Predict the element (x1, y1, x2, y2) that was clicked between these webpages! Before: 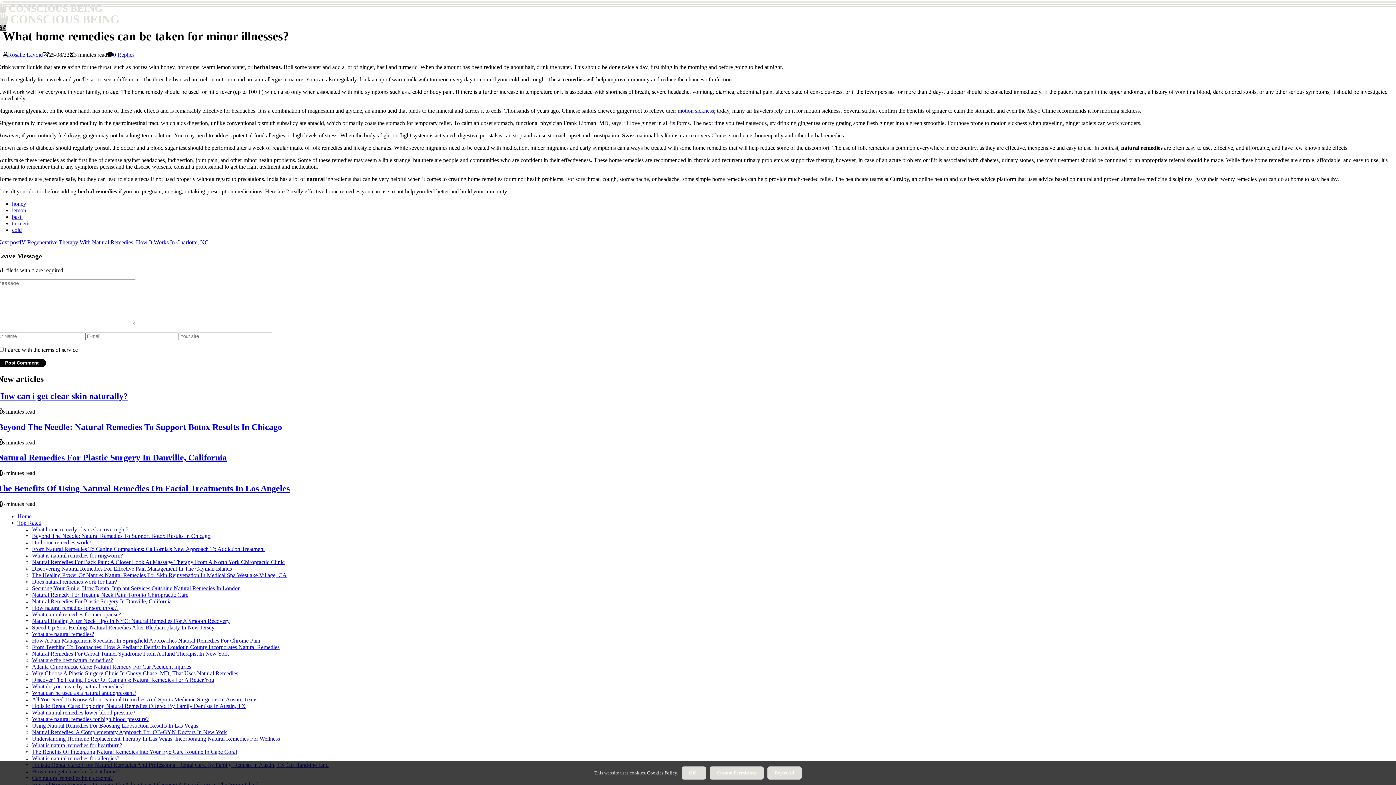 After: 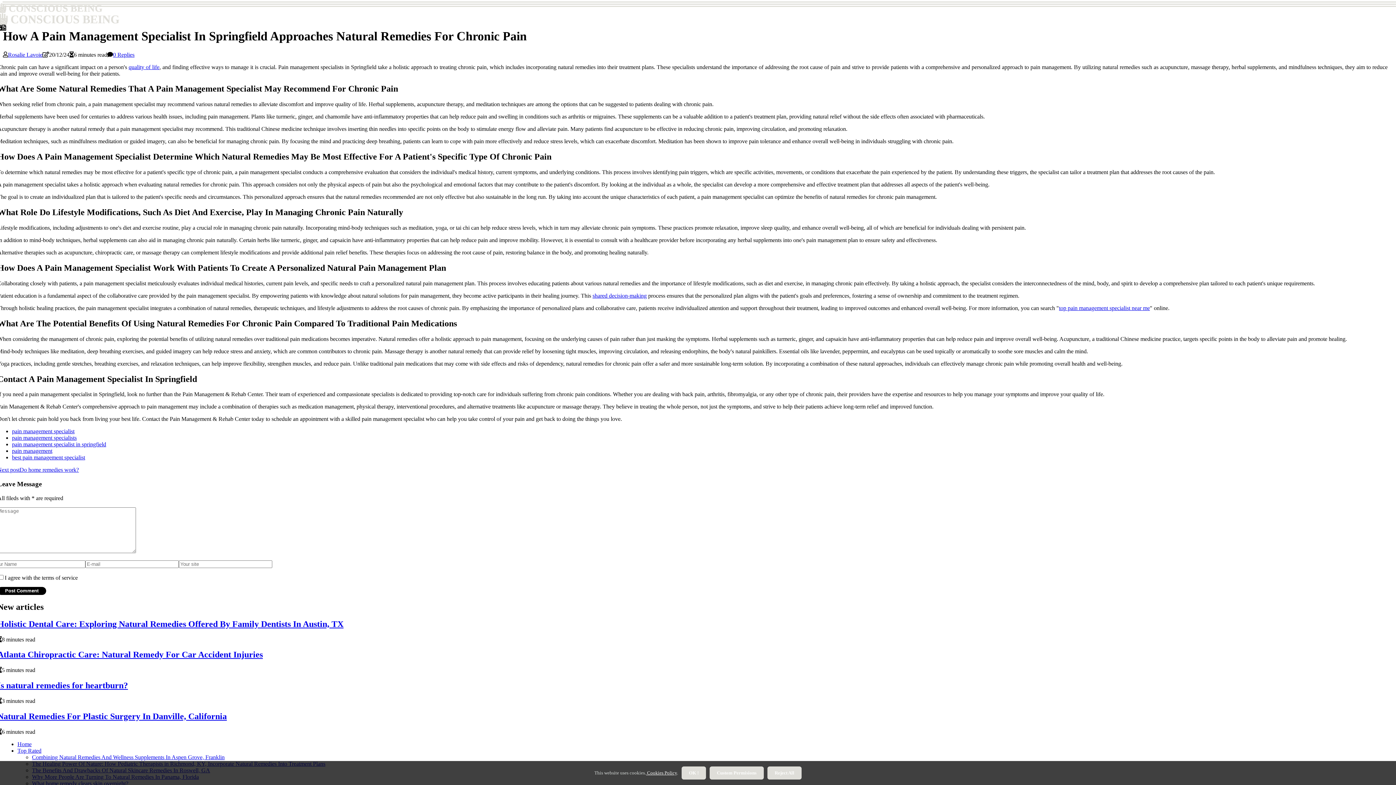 Action: label: How A Pain Management Specialist In Springfield Approaches Natural Remedies For Chronic Pain bbox: (32, 637, 260, 644)